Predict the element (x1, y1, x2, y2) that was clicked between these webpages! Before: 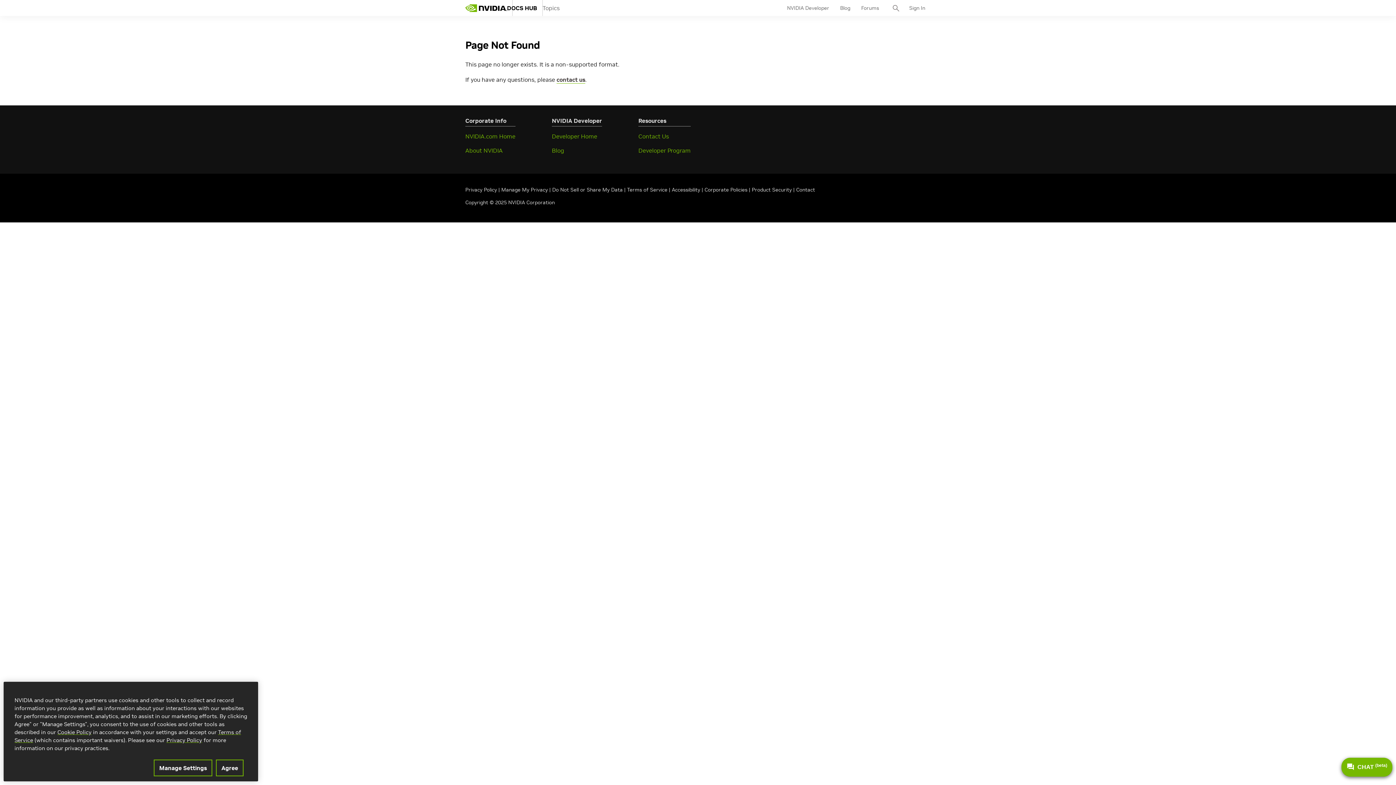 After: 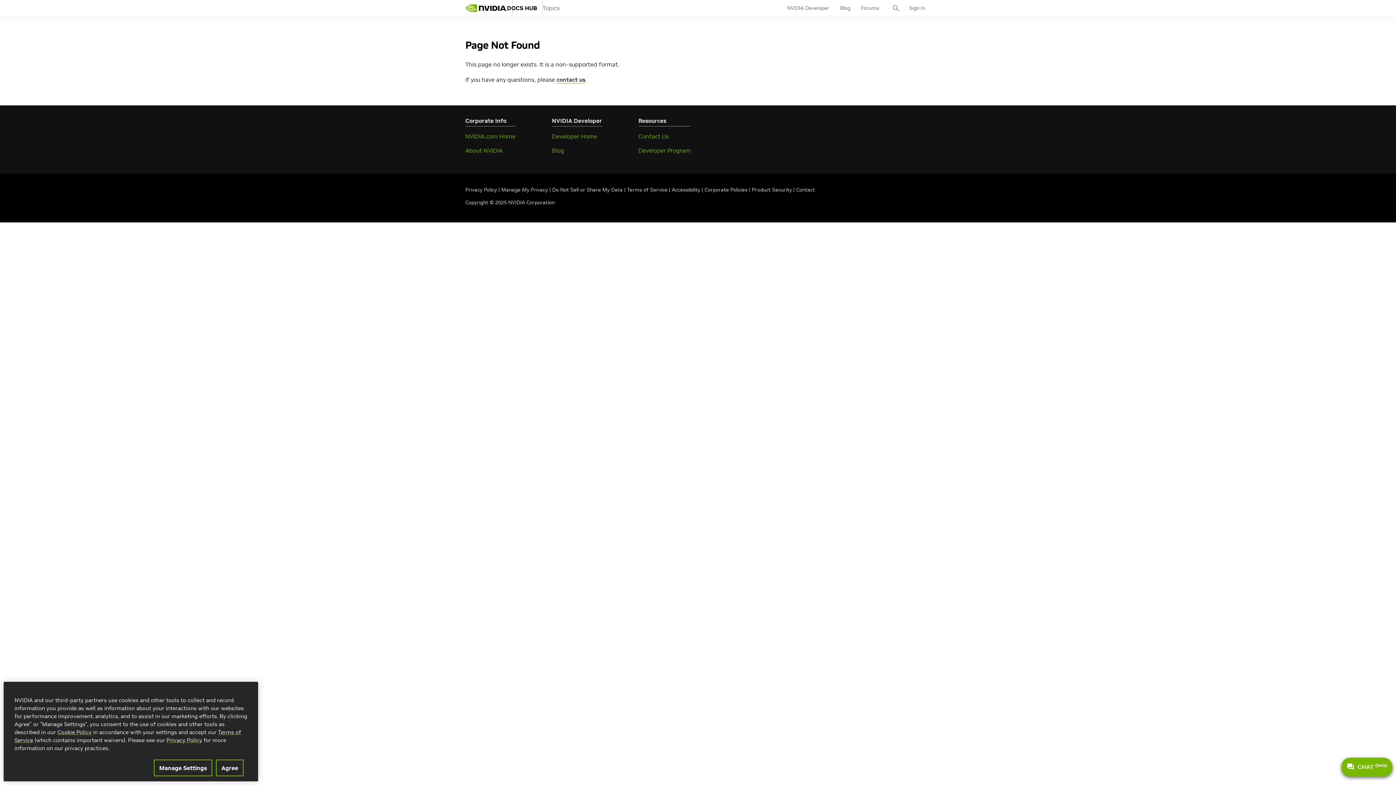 Action: label: Privacy Policy  bbox: (465, 186, 498, 193)